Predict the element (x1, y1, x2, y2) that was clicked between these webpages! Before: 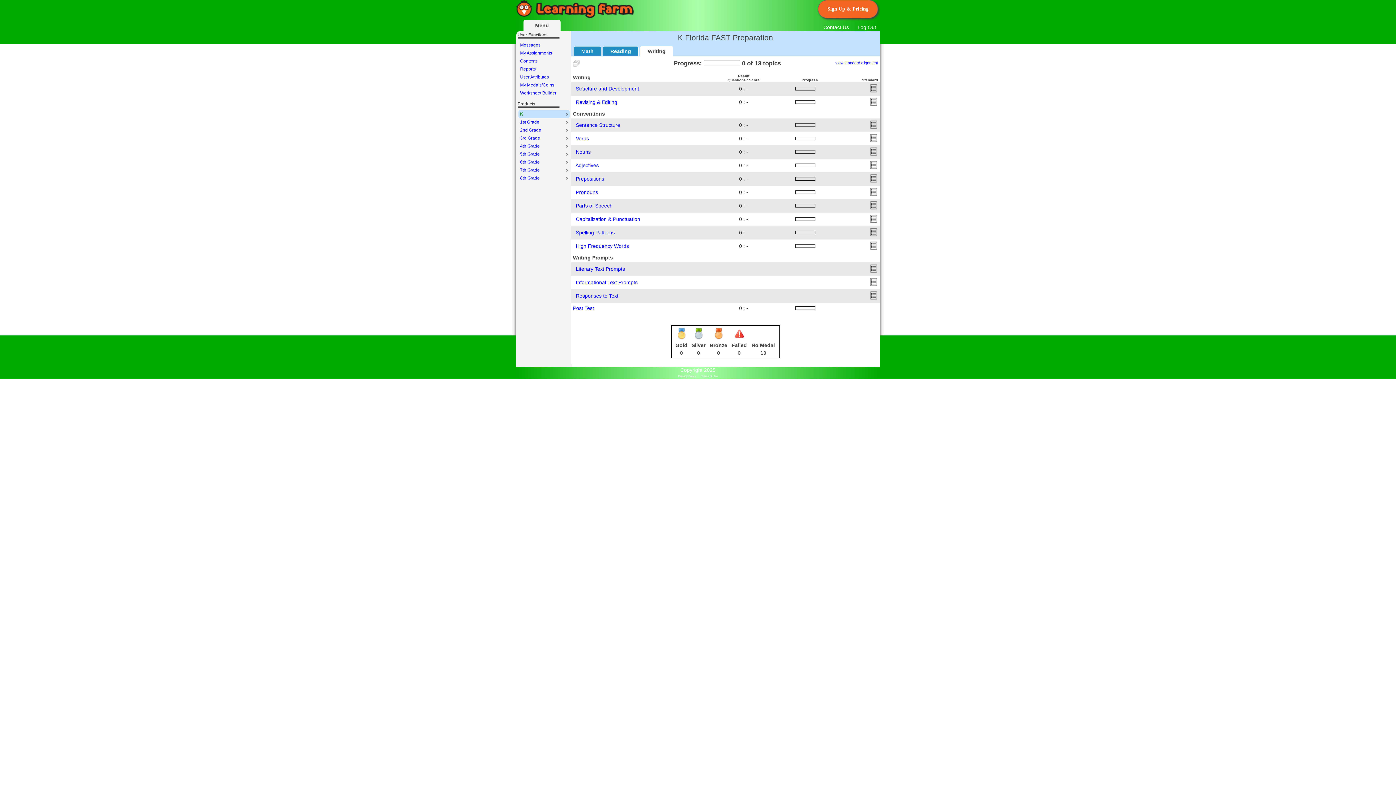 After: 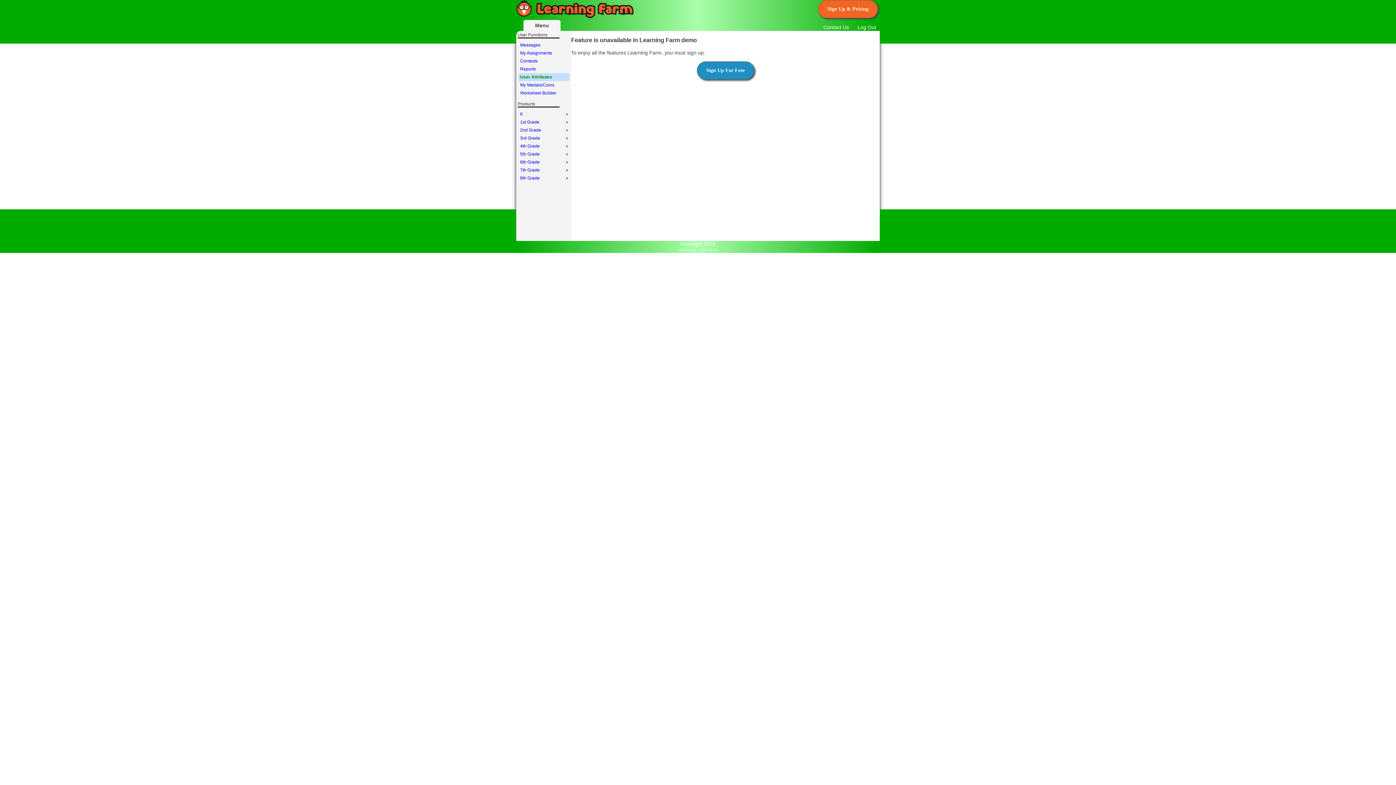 Action: label: User Attributes bbox: (518, 73, 569, 81)